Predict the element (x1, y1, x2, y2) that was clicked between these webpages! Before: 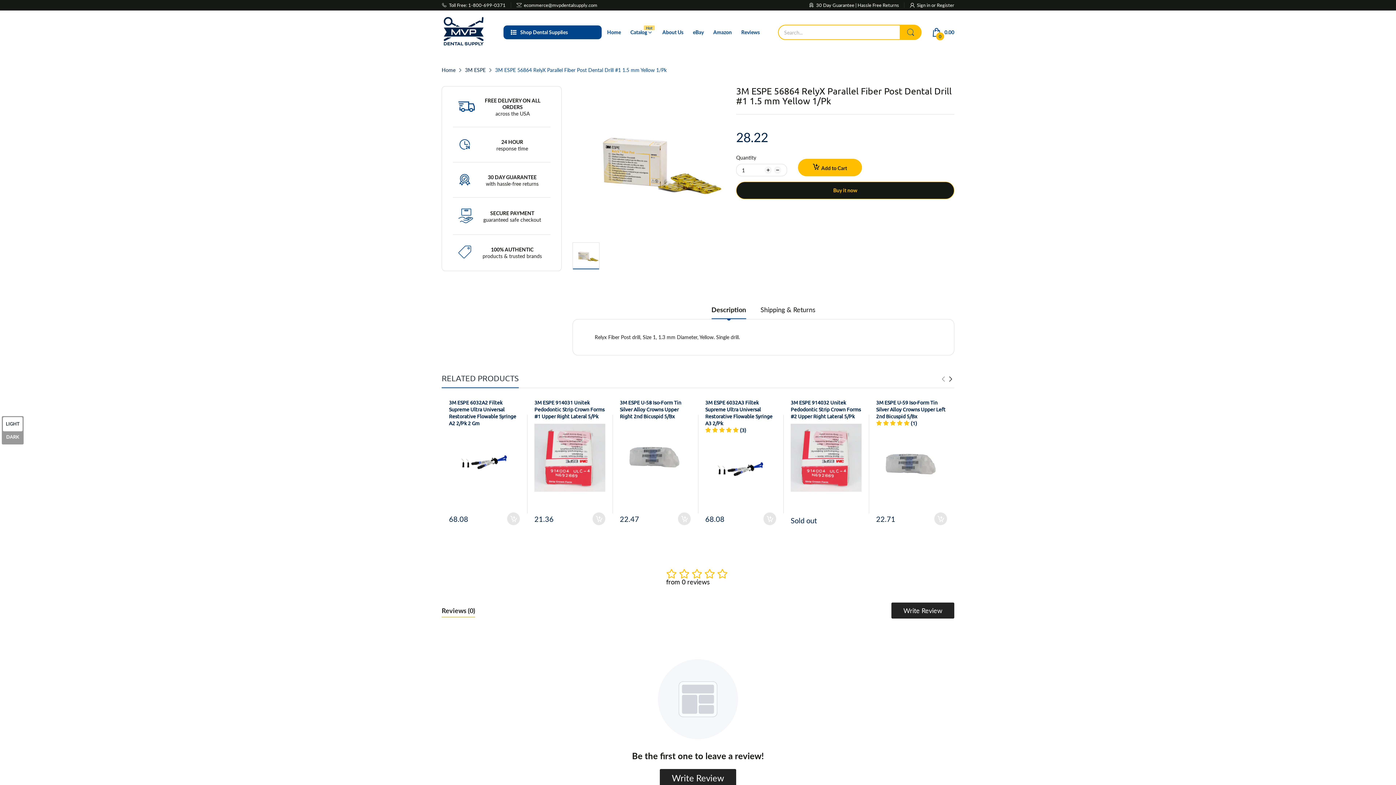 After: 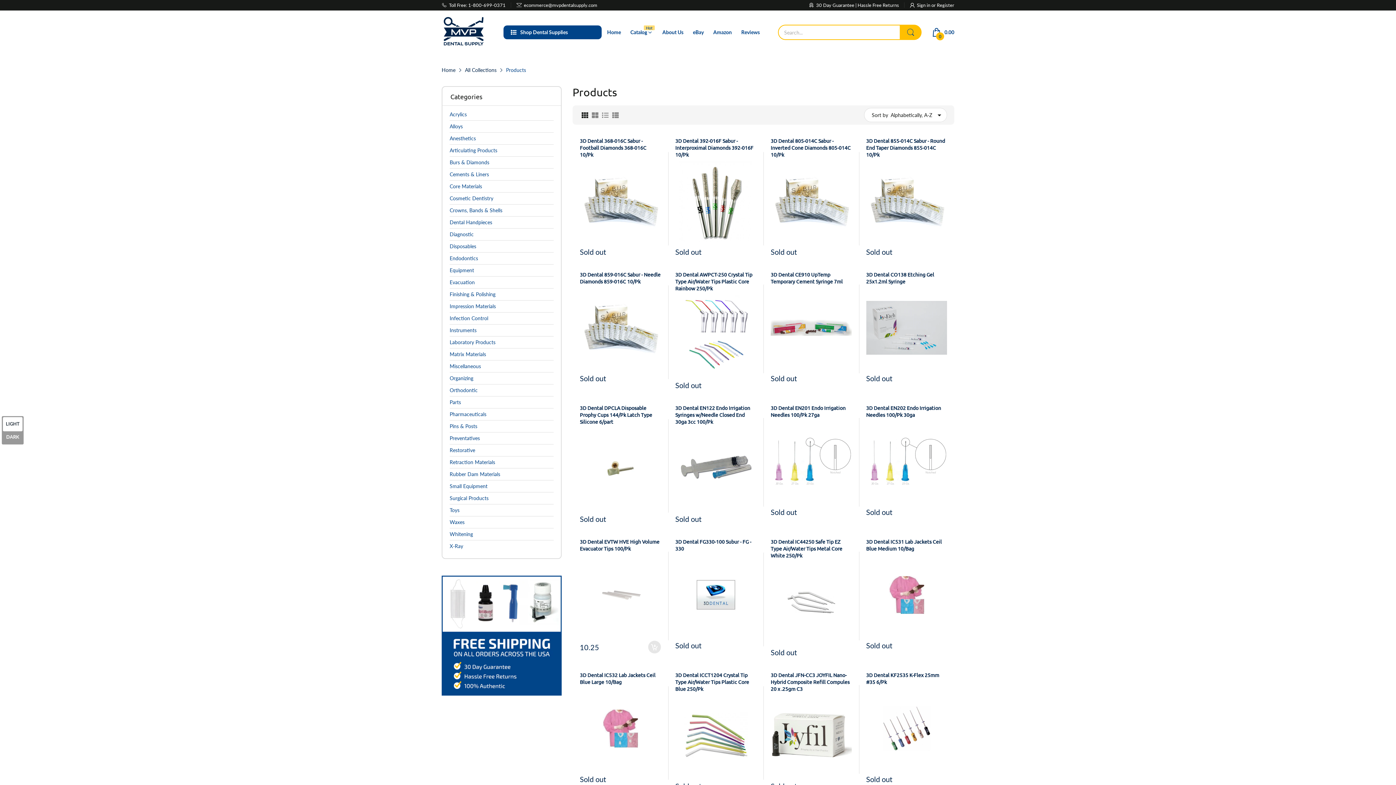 Action: bbox: (630, 24, 647, 40) label: Catalog
Hot